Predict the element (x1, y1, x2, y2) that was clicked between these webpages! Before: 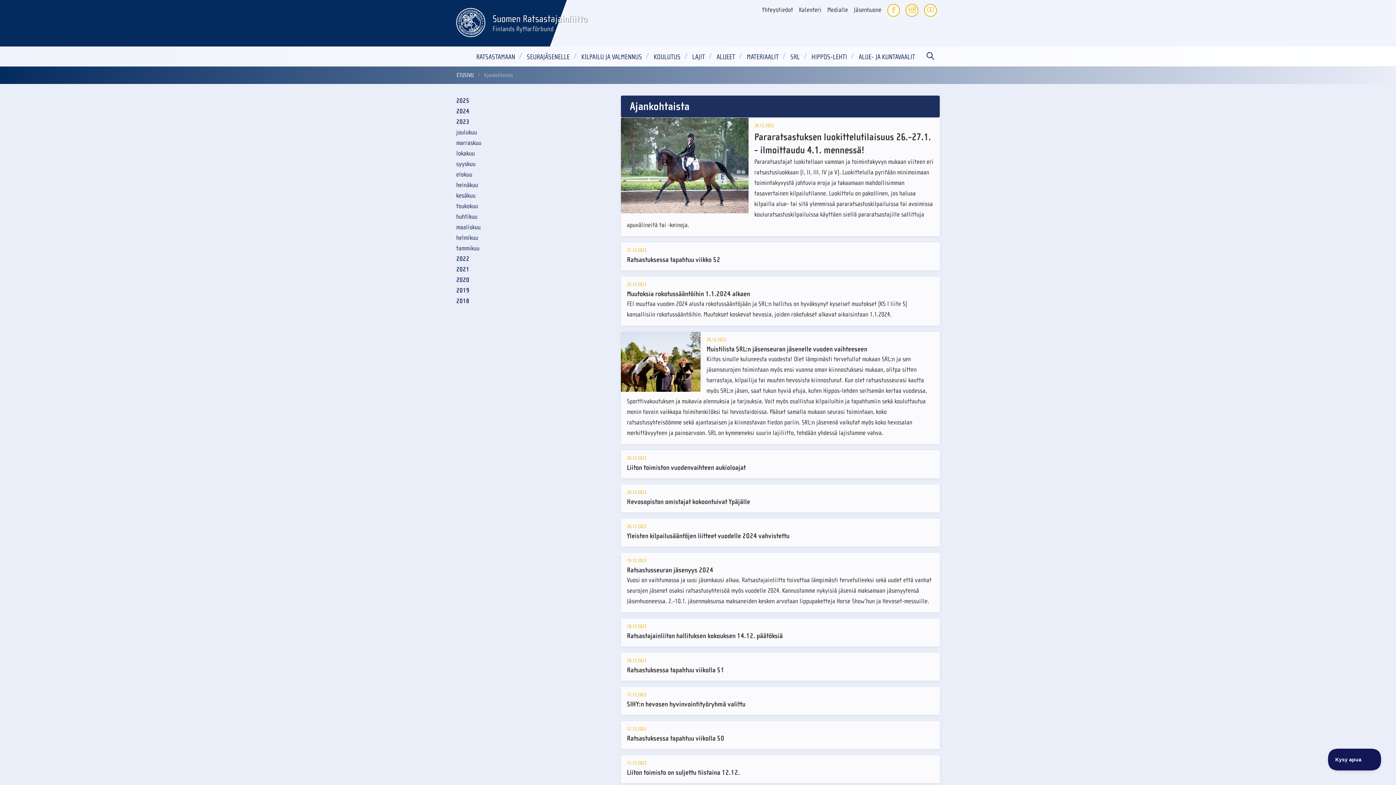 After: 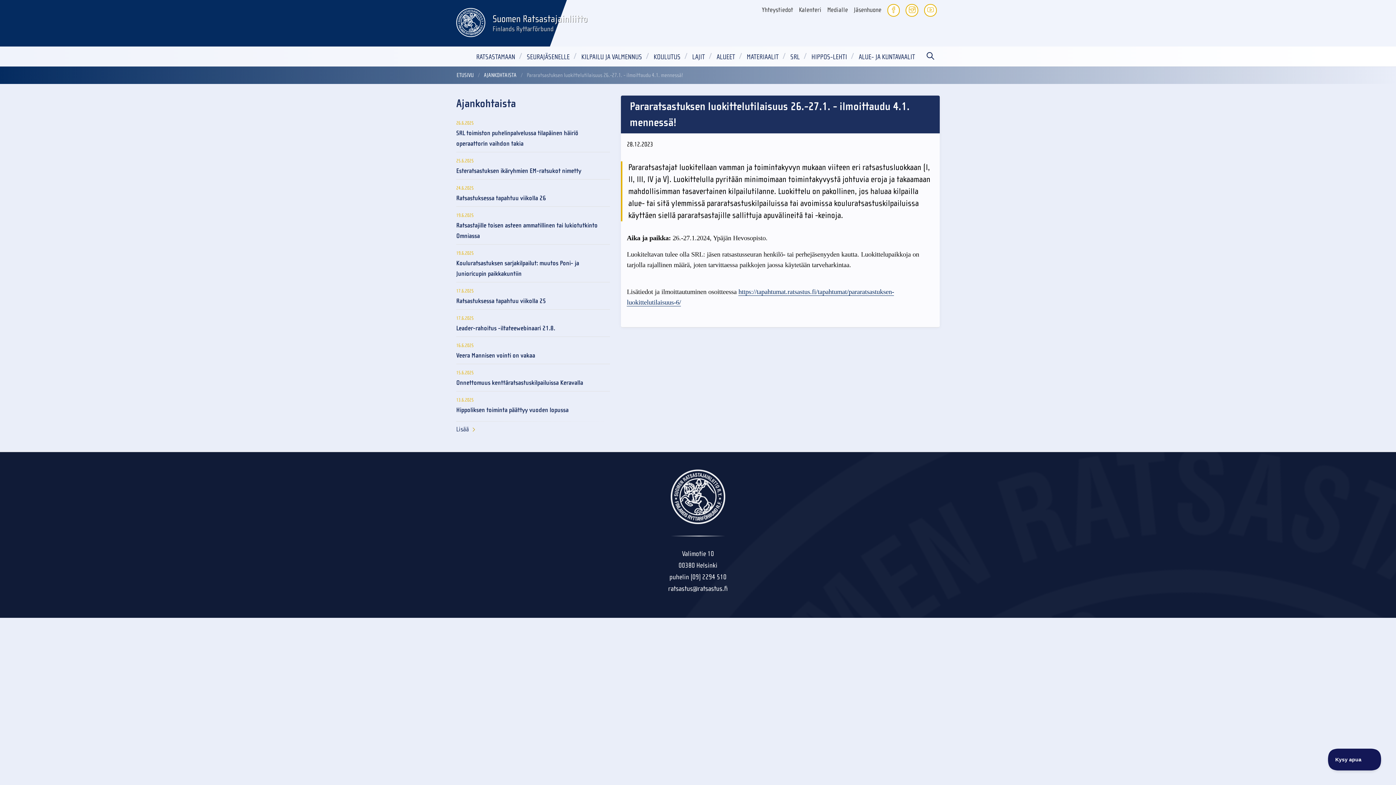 Action: label: 28.12.2023

Pararatsastuksen luokittelutilaisuus 26.-27.1. - ilmoittaudu 4.1. mennessä!

Pararatsastajat luokitellaan vamman ja toimintakyvyn mukaan viiteen eri ratsastusluokkaan (I, II, III, IV ja V). Luokittelulla pyritään minimoimaan toimintakyvystä johtuvia eroja ja takaamaan mahdollisimman tasavertainen kilpailutilanne. Luokittelu on pakollinen, jos haluaa kilpailla alue- tai sitä ylemmissä pararatsastuskilpailuissa tai avoimissa kouluratsastuskilpailuissa käyttäen siellä pararatsastajille sallittuja apuvälineitä tai -keinoja. bbox: (621, 117, 939, 236)